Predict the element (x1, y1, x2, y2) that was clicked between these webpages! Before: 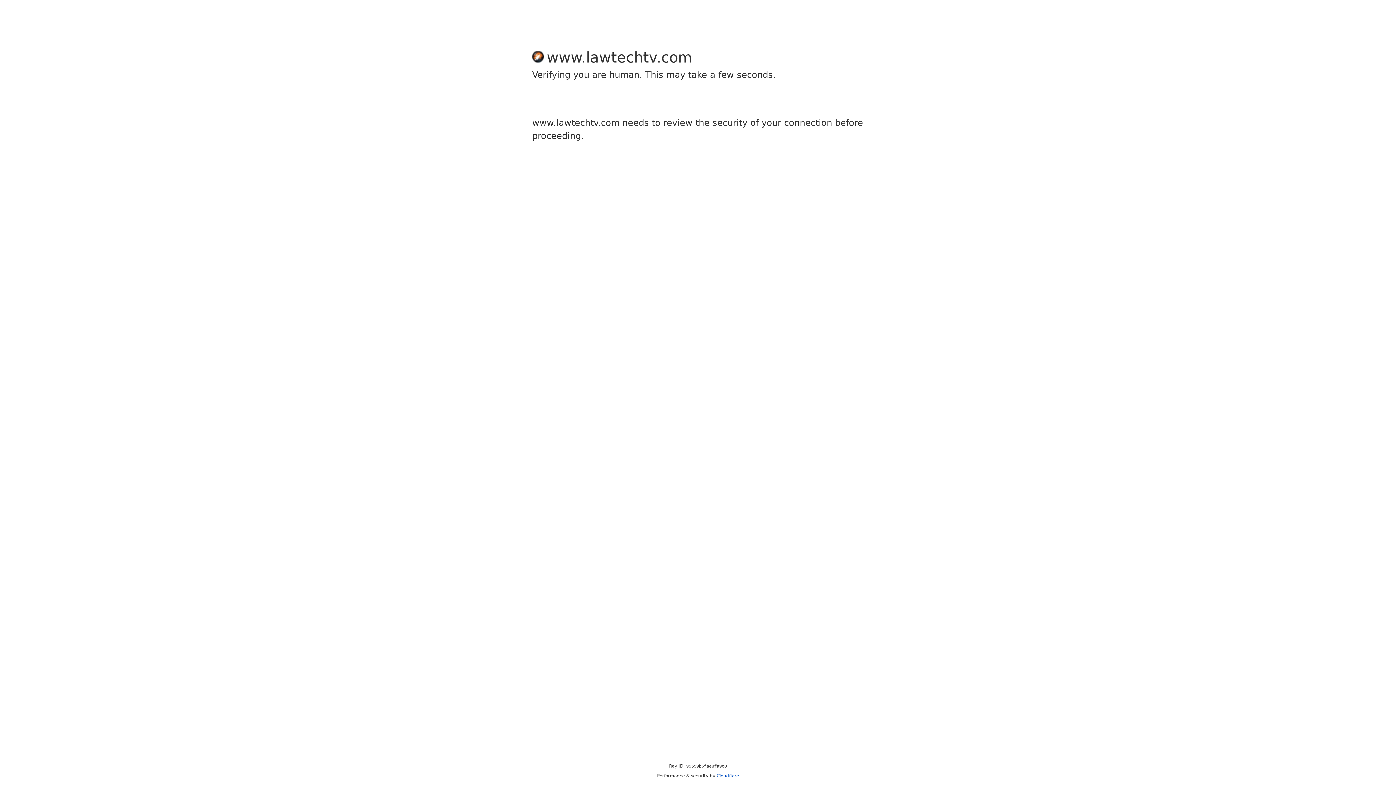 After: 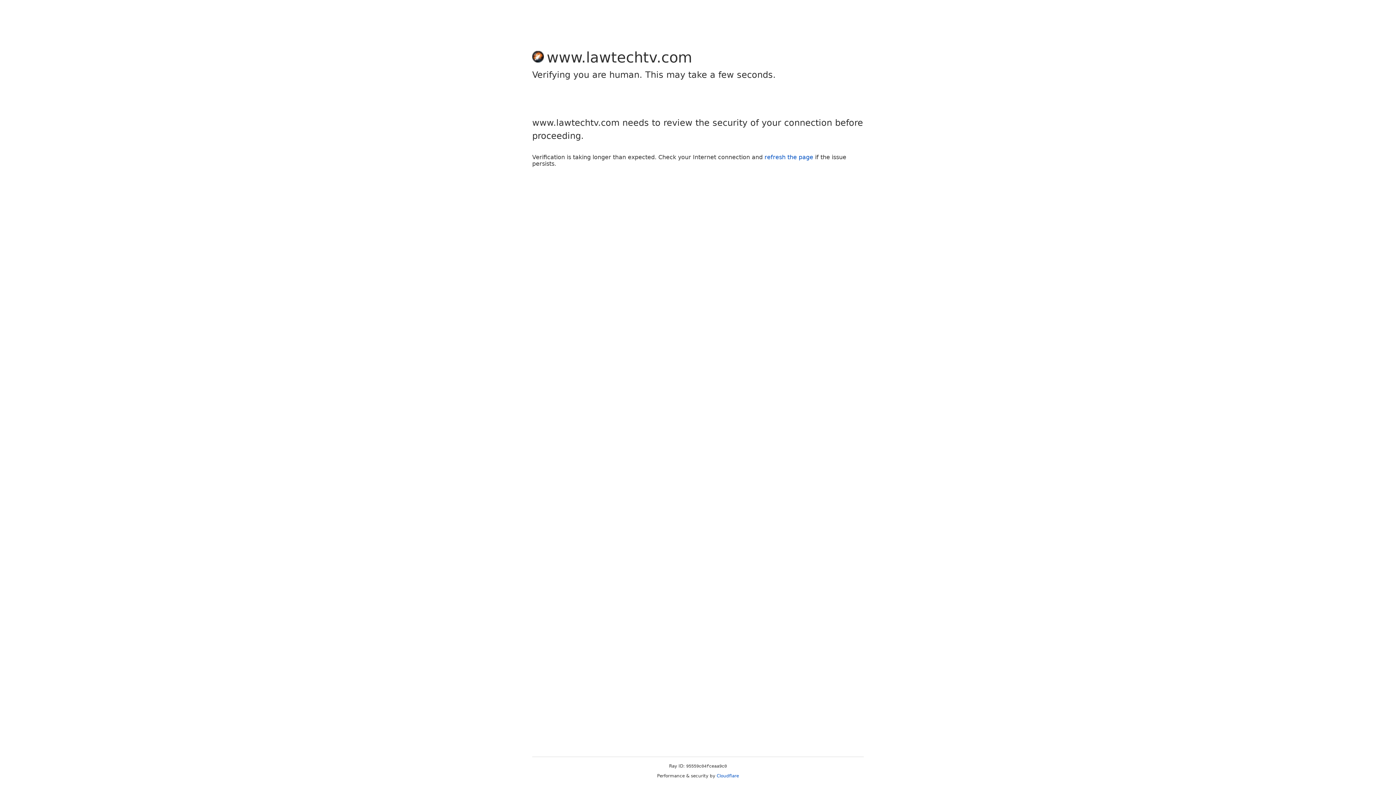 Action: label: Cloudflare bbox: (716, 773, 739, 778)